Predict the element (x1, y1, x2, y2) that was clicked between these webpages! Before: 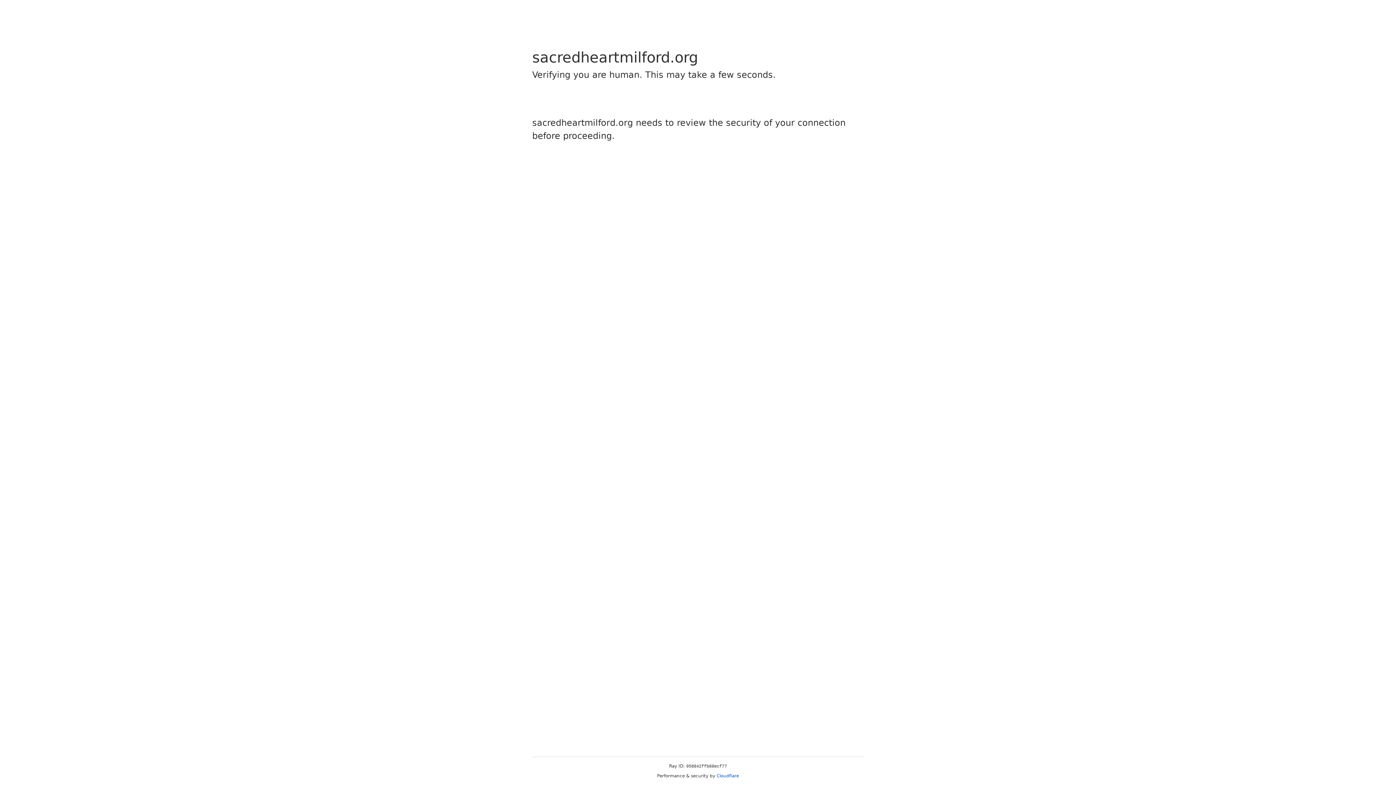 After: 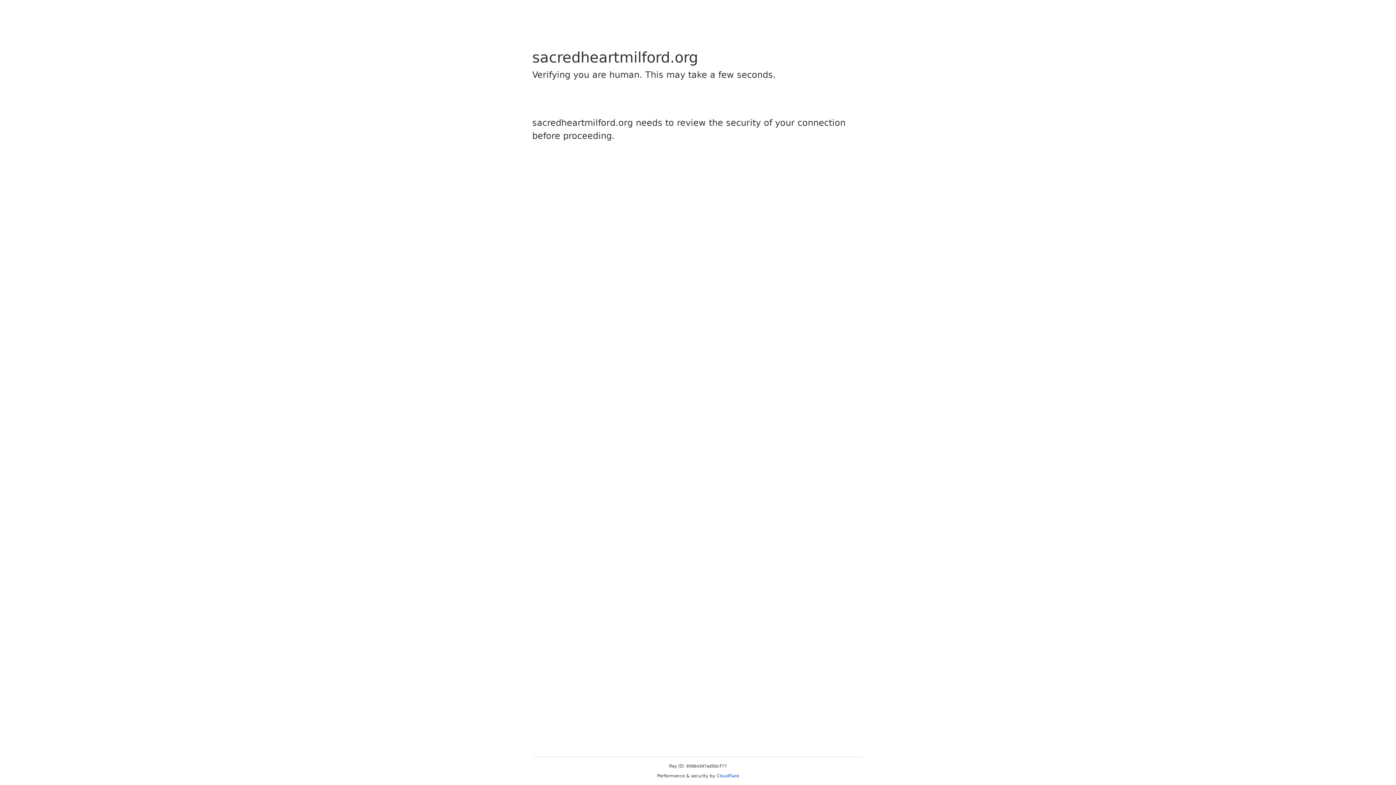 Action: bbox: (716, 773, 739, 778) label: Cloudflare